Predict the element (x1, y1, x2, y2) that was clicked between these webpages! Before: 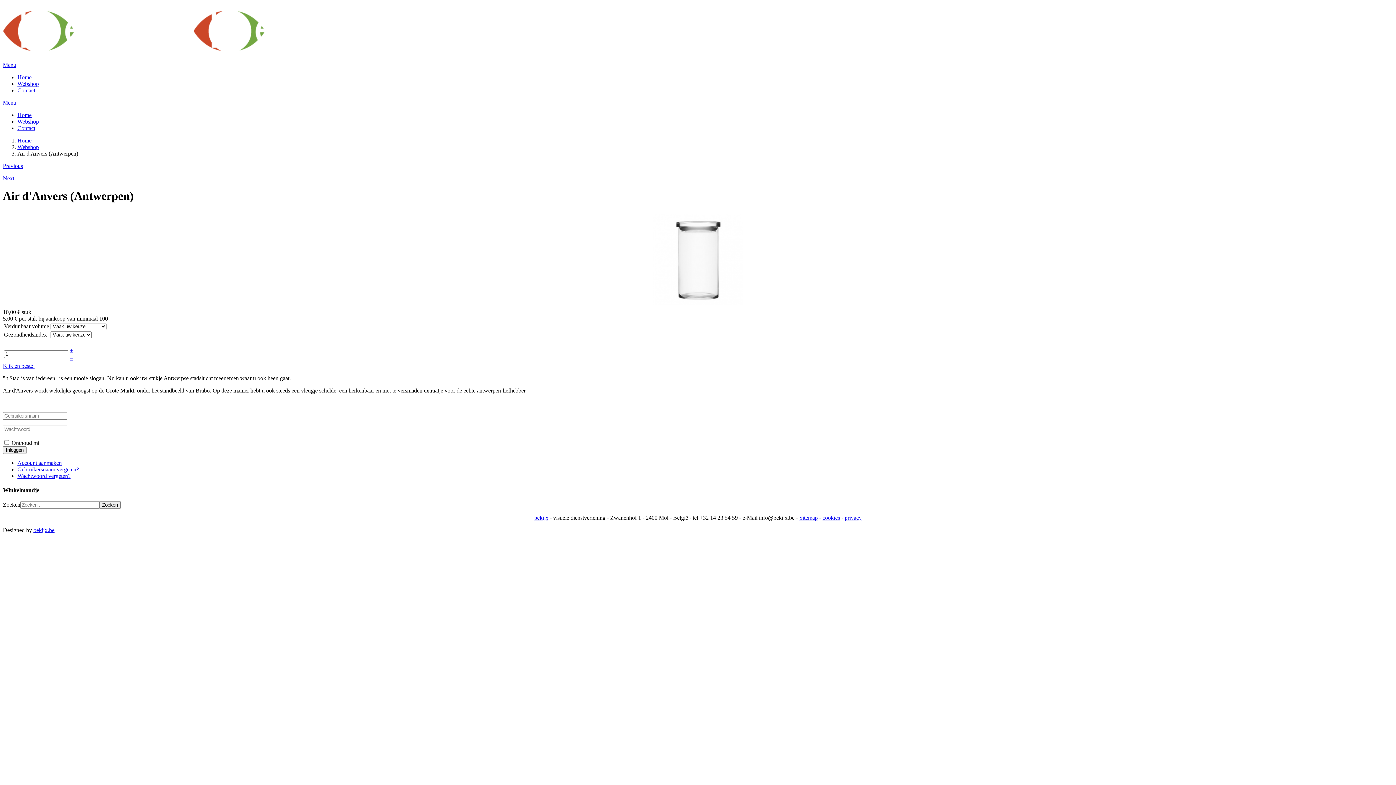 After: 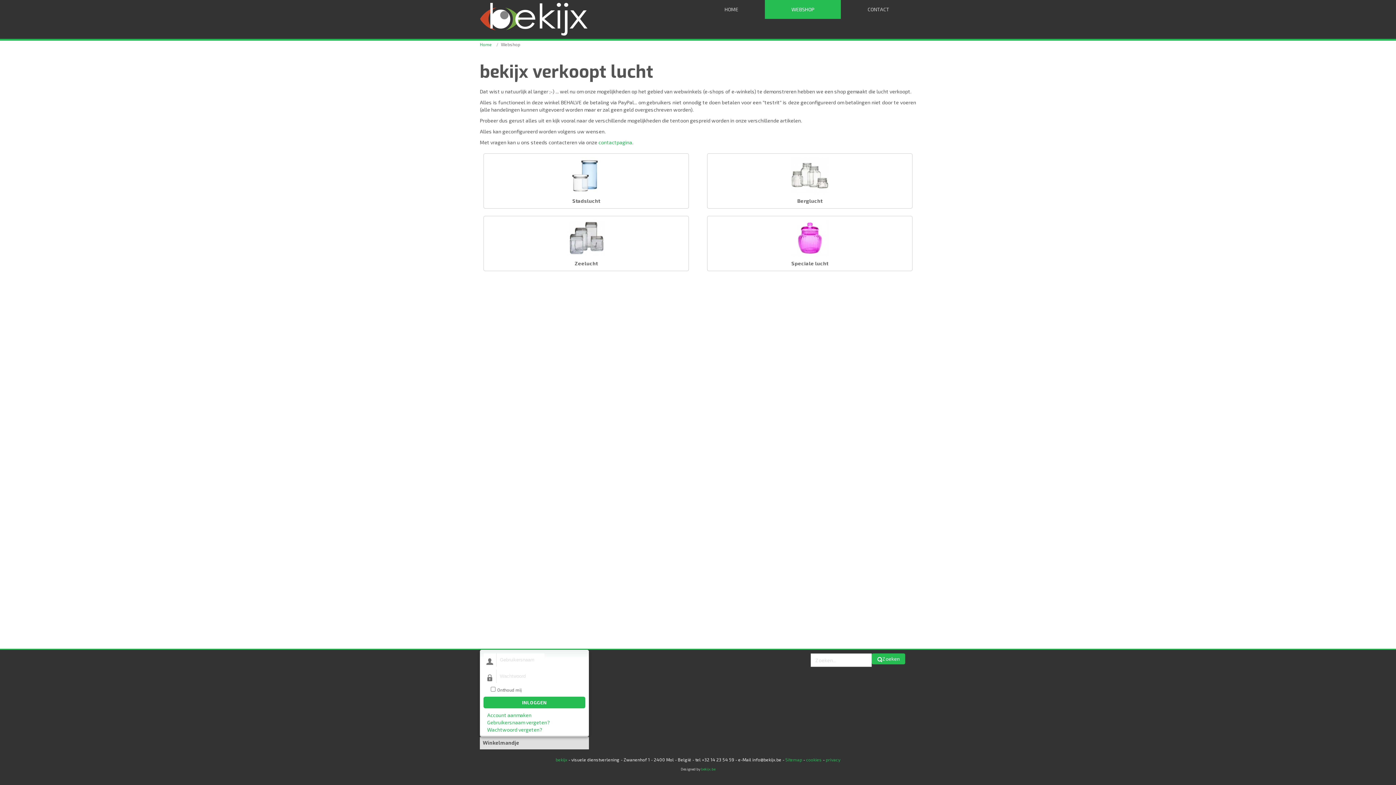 Action: bbox: (17, 144, 38, 150) label: Webshop